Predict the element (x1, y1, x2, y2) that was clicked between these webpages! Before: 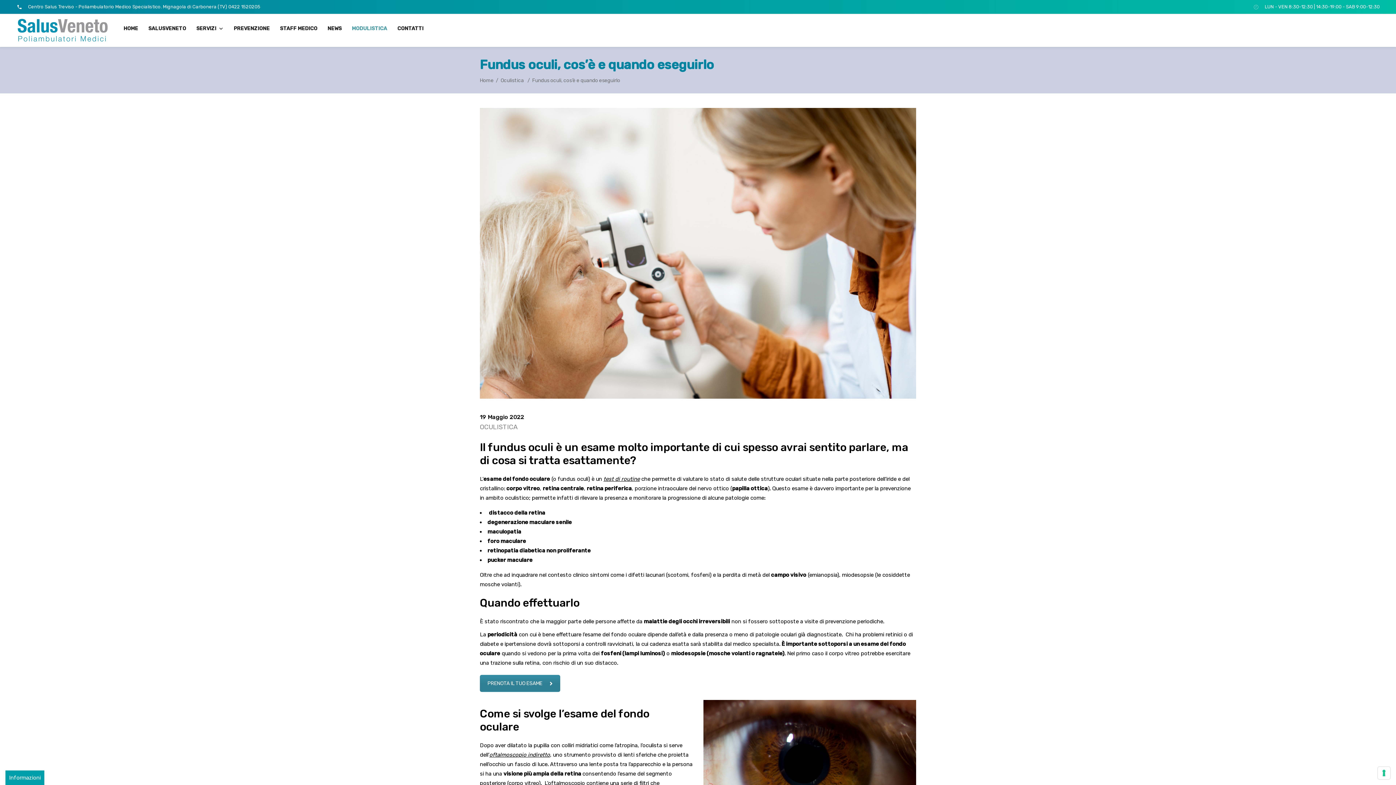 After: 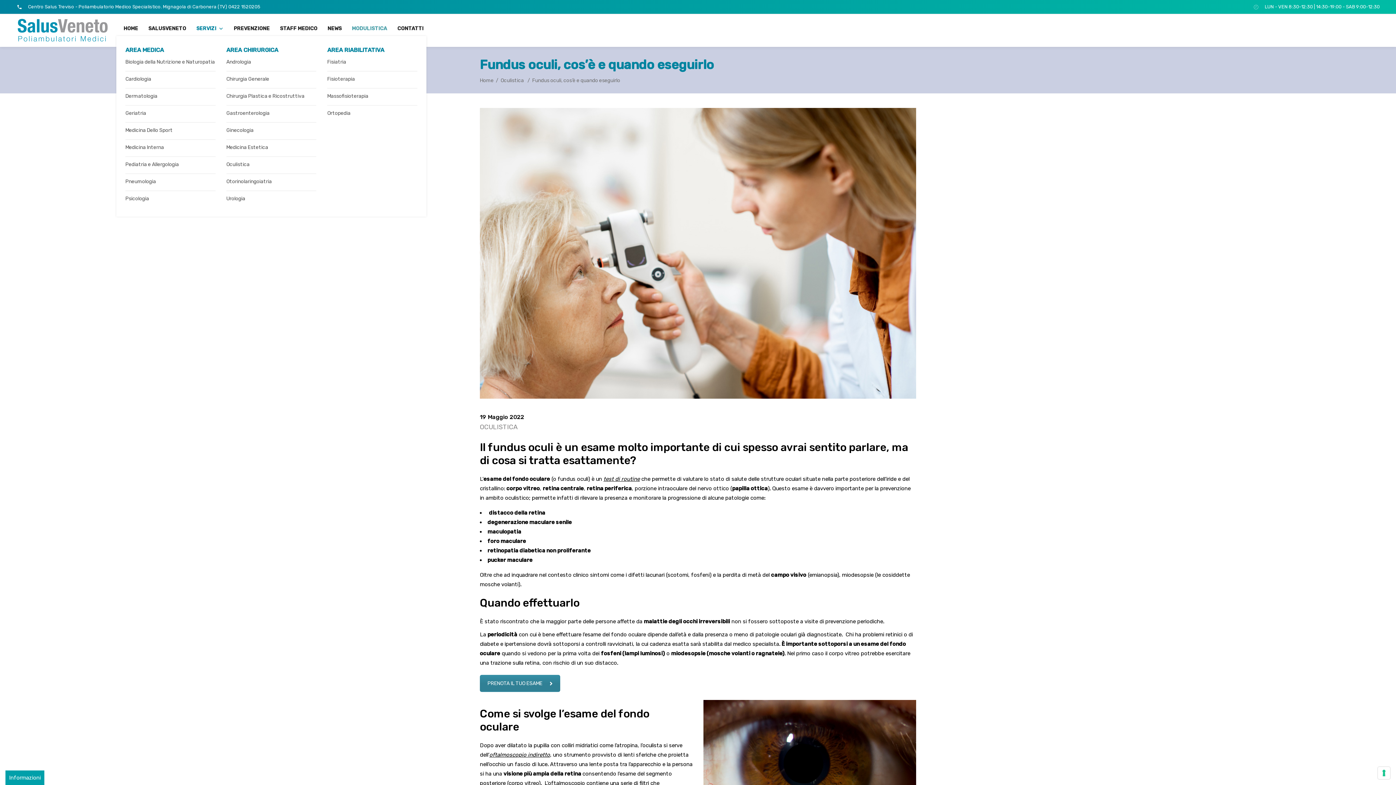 Action: label: SERVIZI bbox: (189, 21, 223, 36)